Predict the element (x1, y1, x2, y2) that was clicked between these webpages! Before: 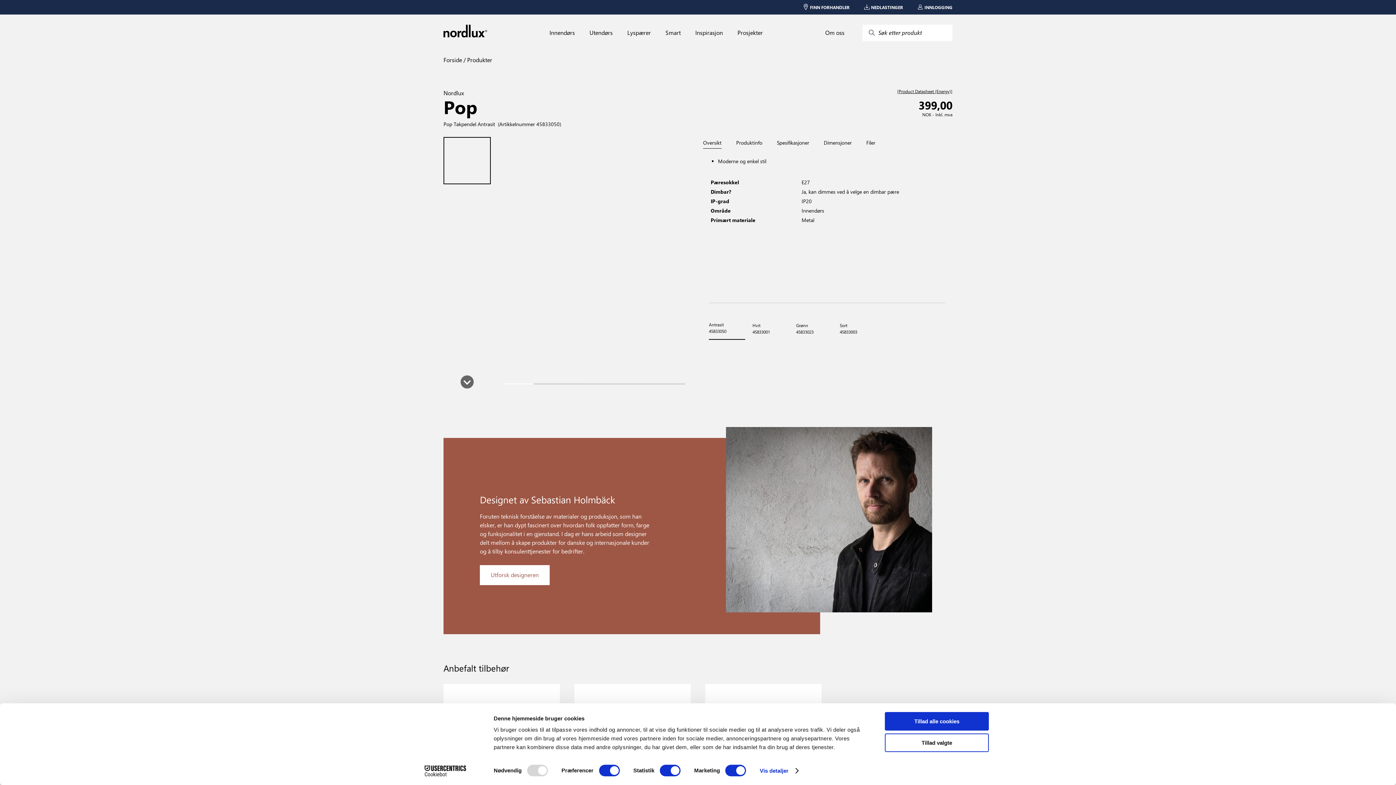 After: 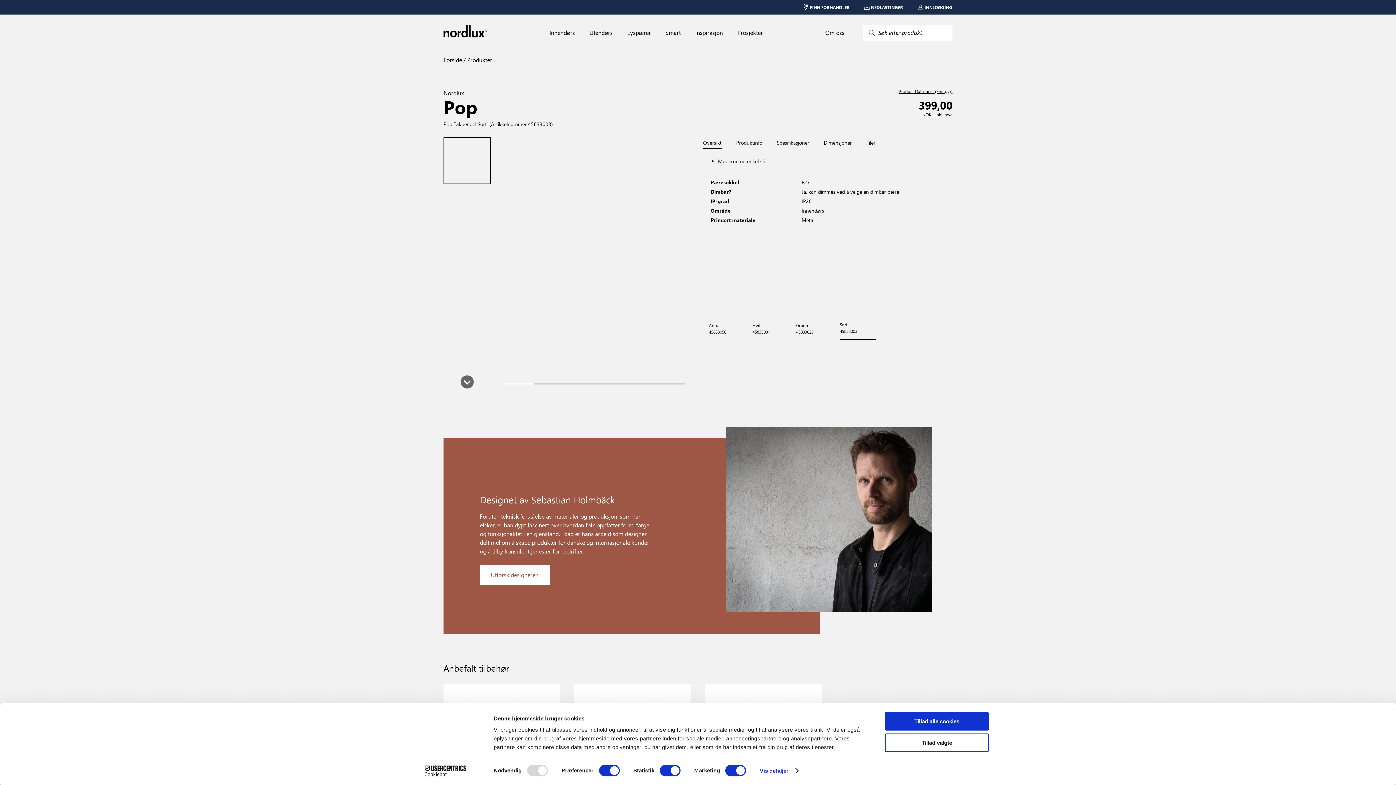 Action: label: Sort

45833003 bbox: (840, 323, 876, 338)